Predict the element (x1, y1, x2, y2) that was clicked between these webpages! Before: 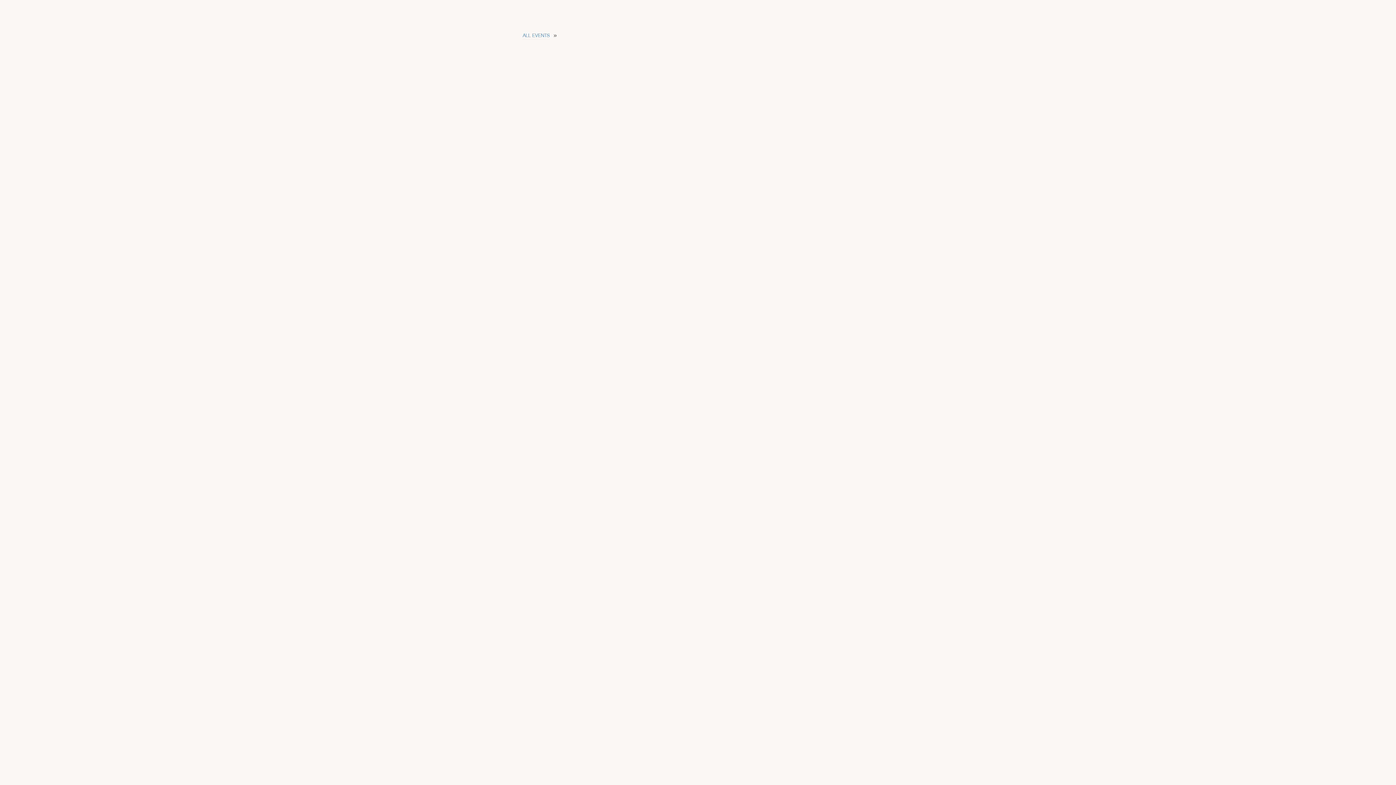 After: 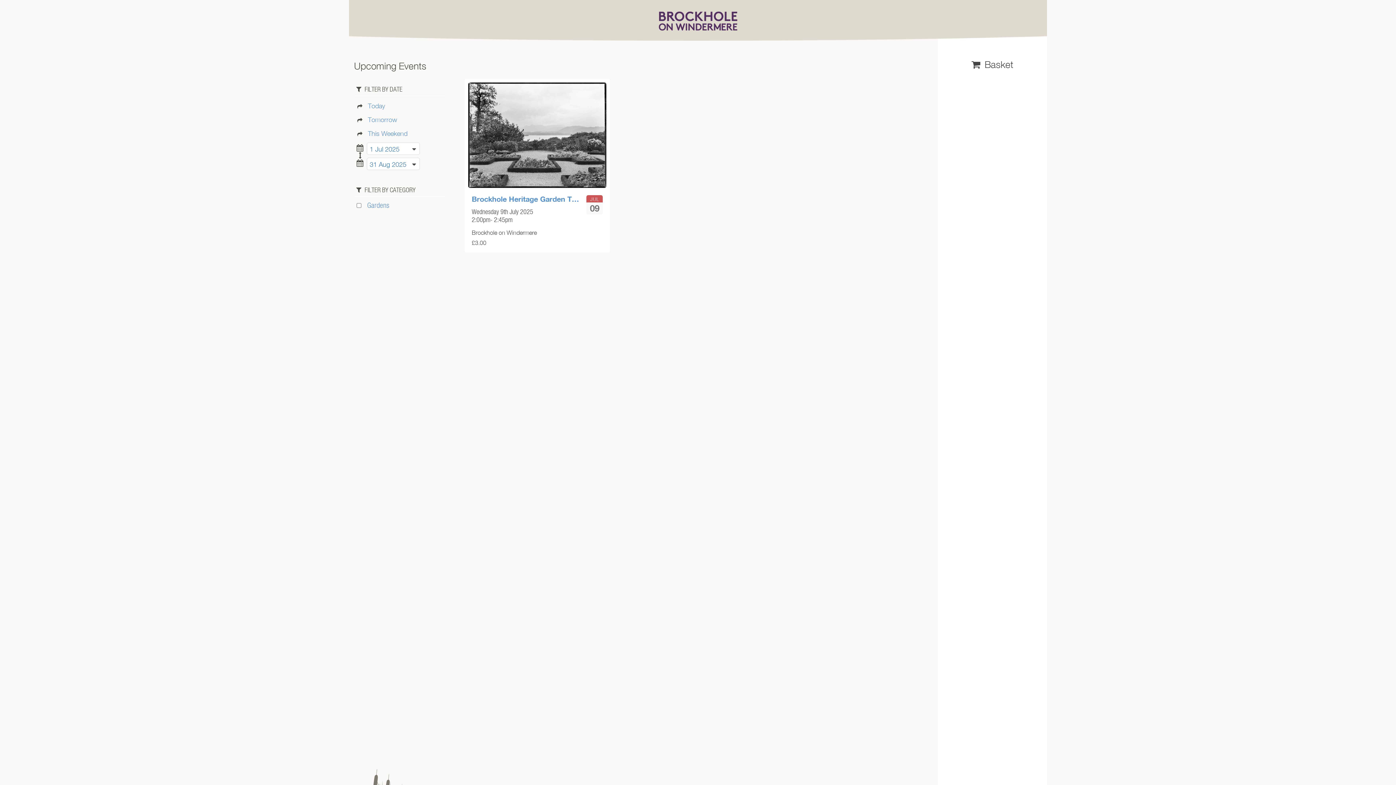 Action: bbox: (522, 32, 549, 39) label: ALL EVENTS